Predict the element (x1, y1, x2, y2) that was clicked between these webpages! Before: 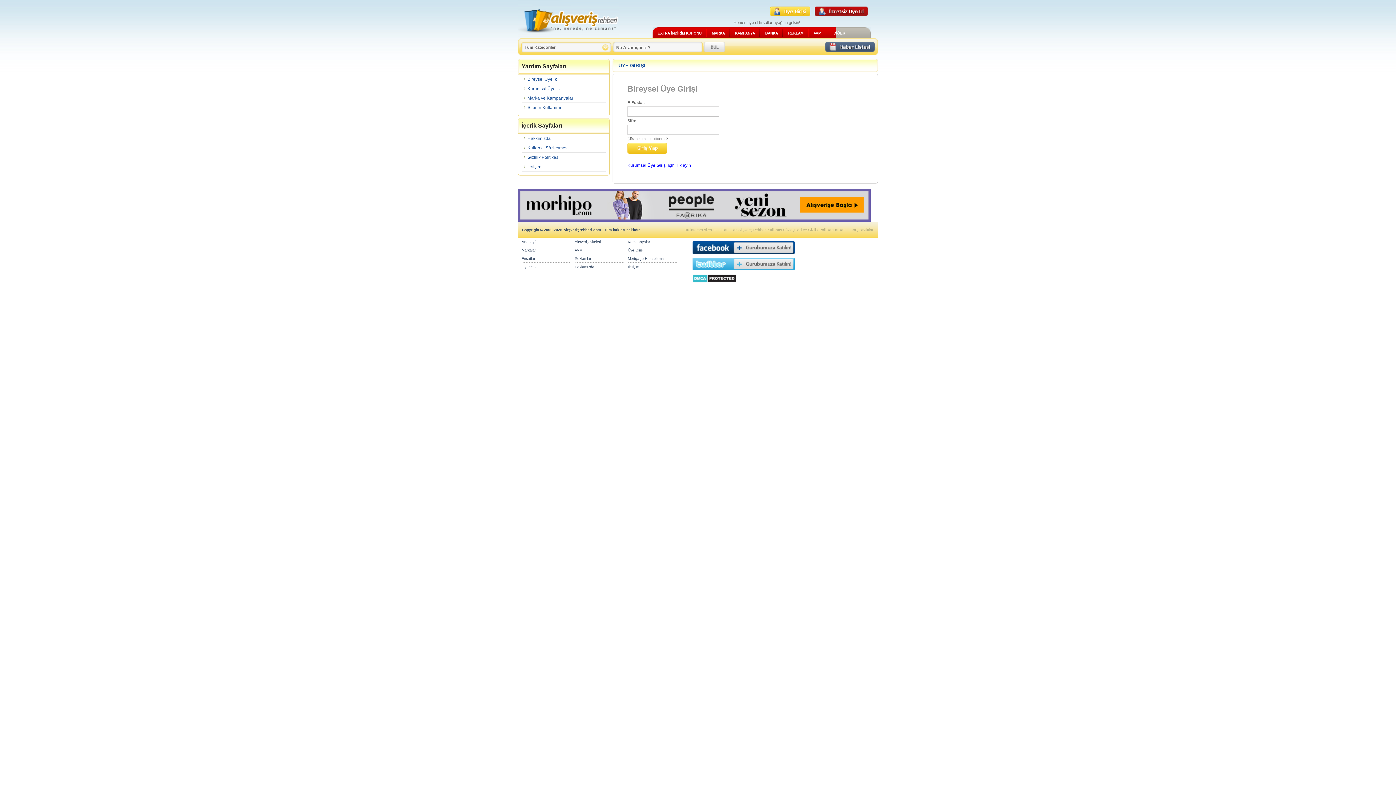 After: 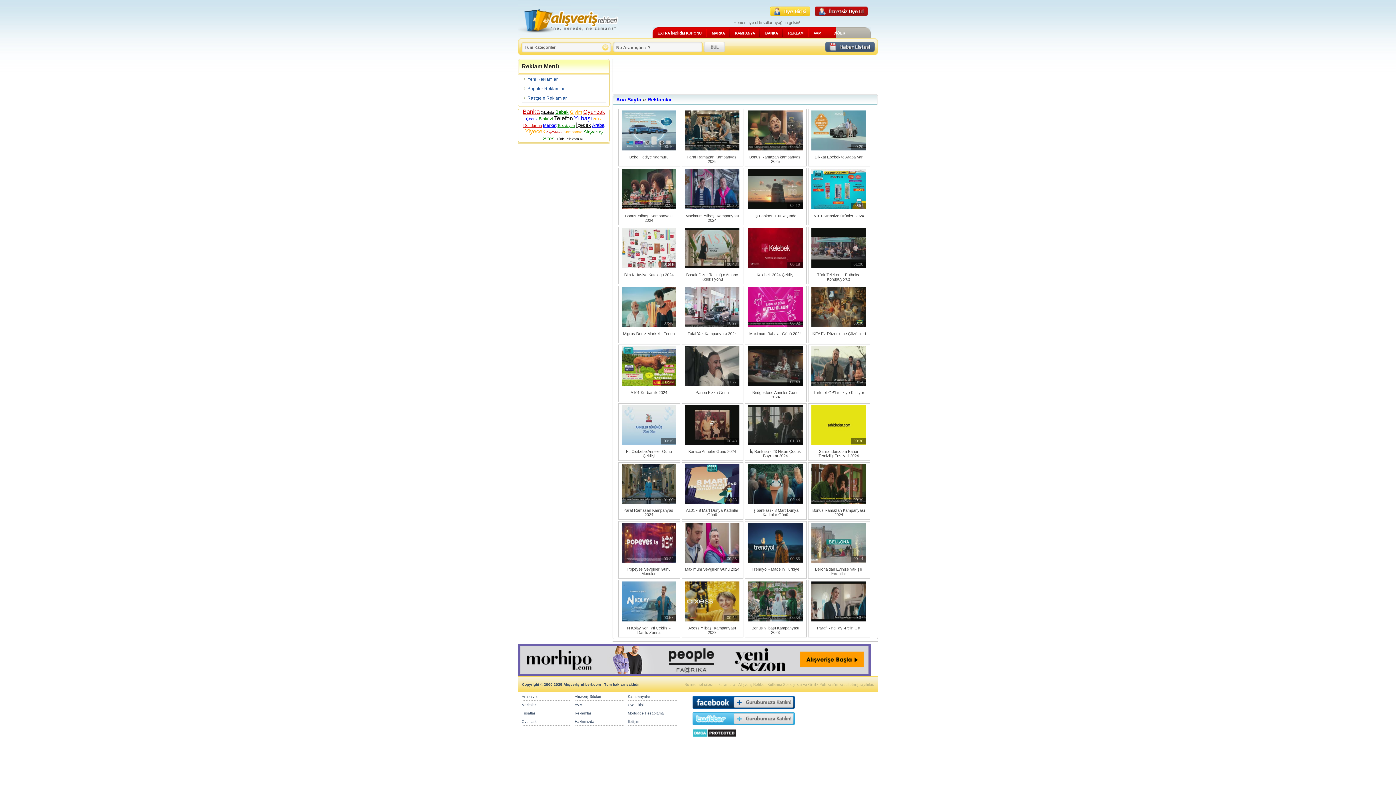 Action: label: REKLAM bbox: (788, 31, 803, 35)